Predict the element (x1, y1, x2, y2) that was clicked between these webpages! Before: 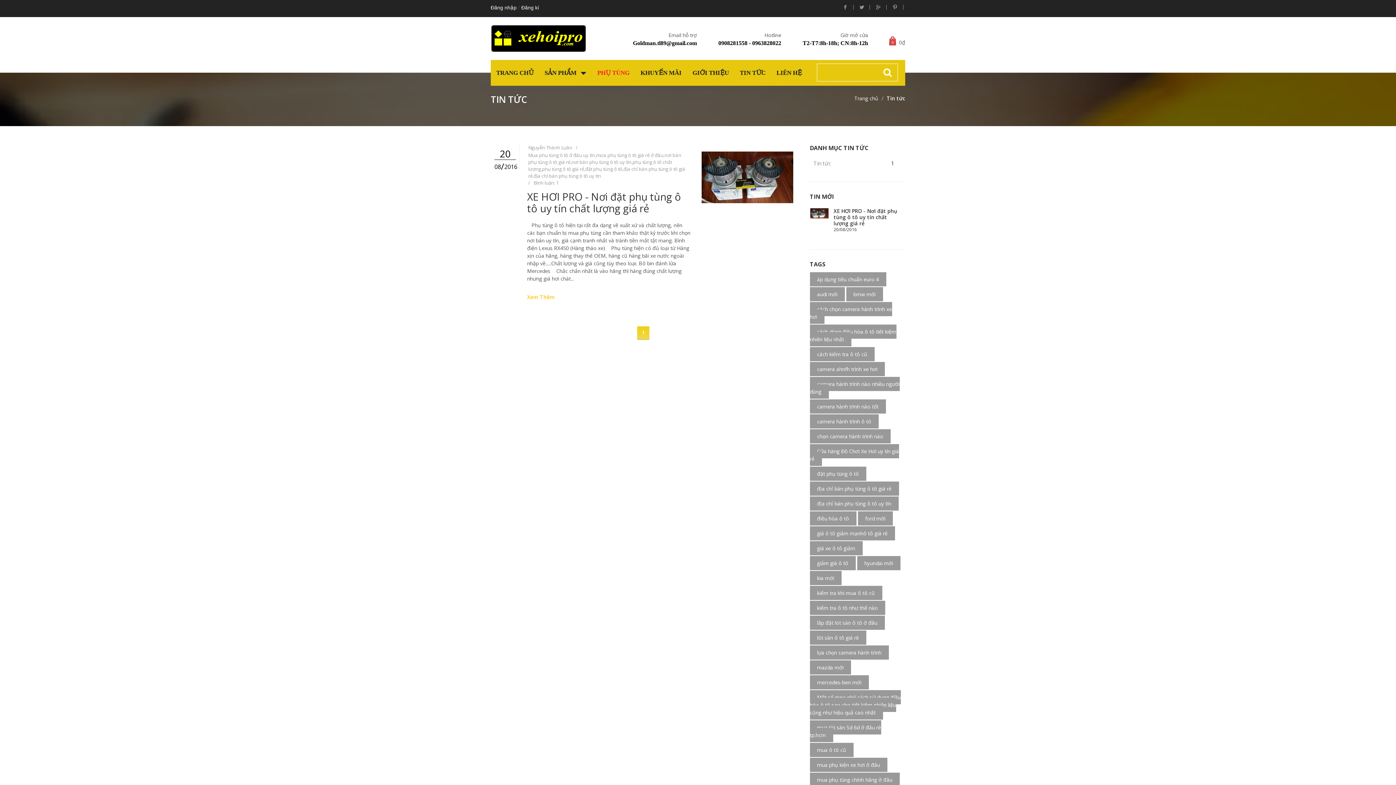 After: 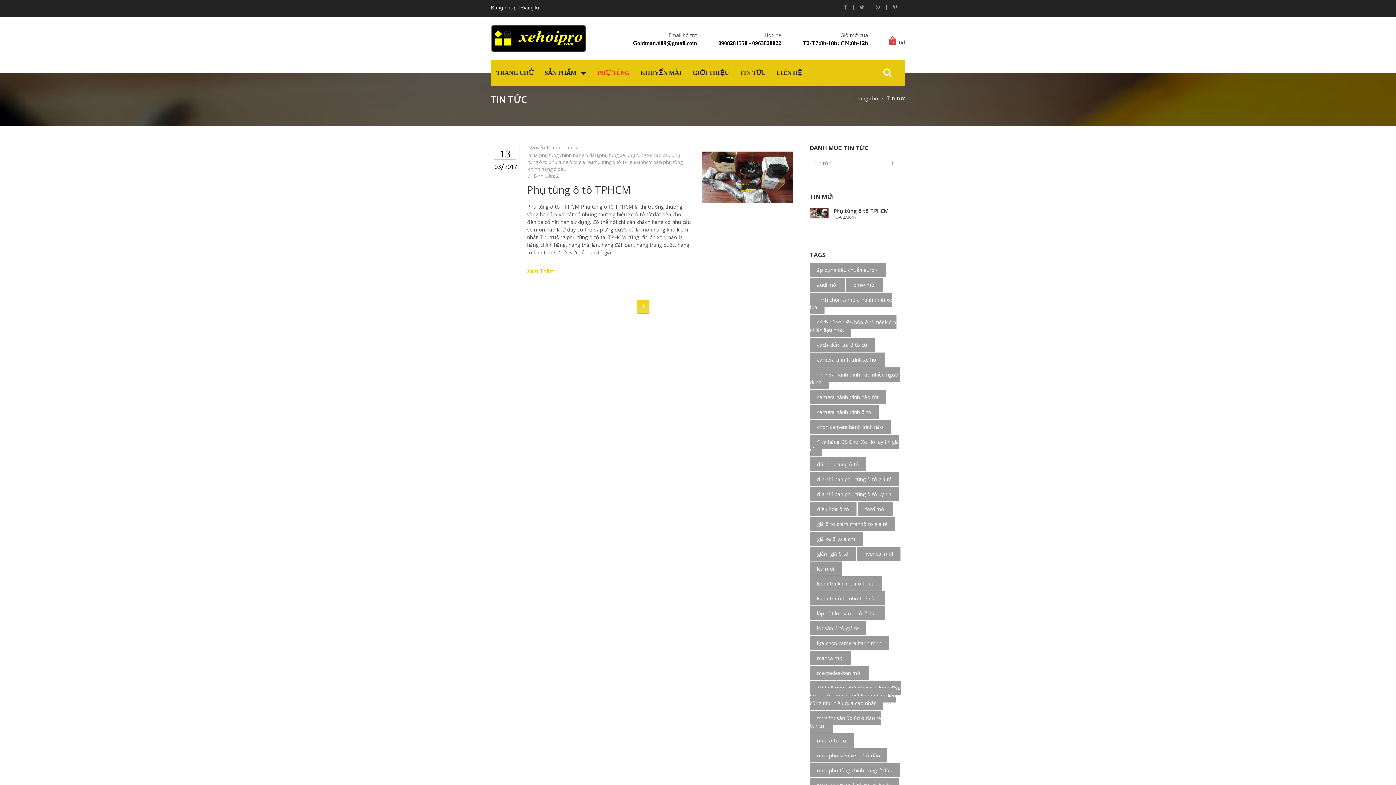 Action: bbox: (810, 772, 899, 787) label: mua phụ tùng chính hãng ở đâu